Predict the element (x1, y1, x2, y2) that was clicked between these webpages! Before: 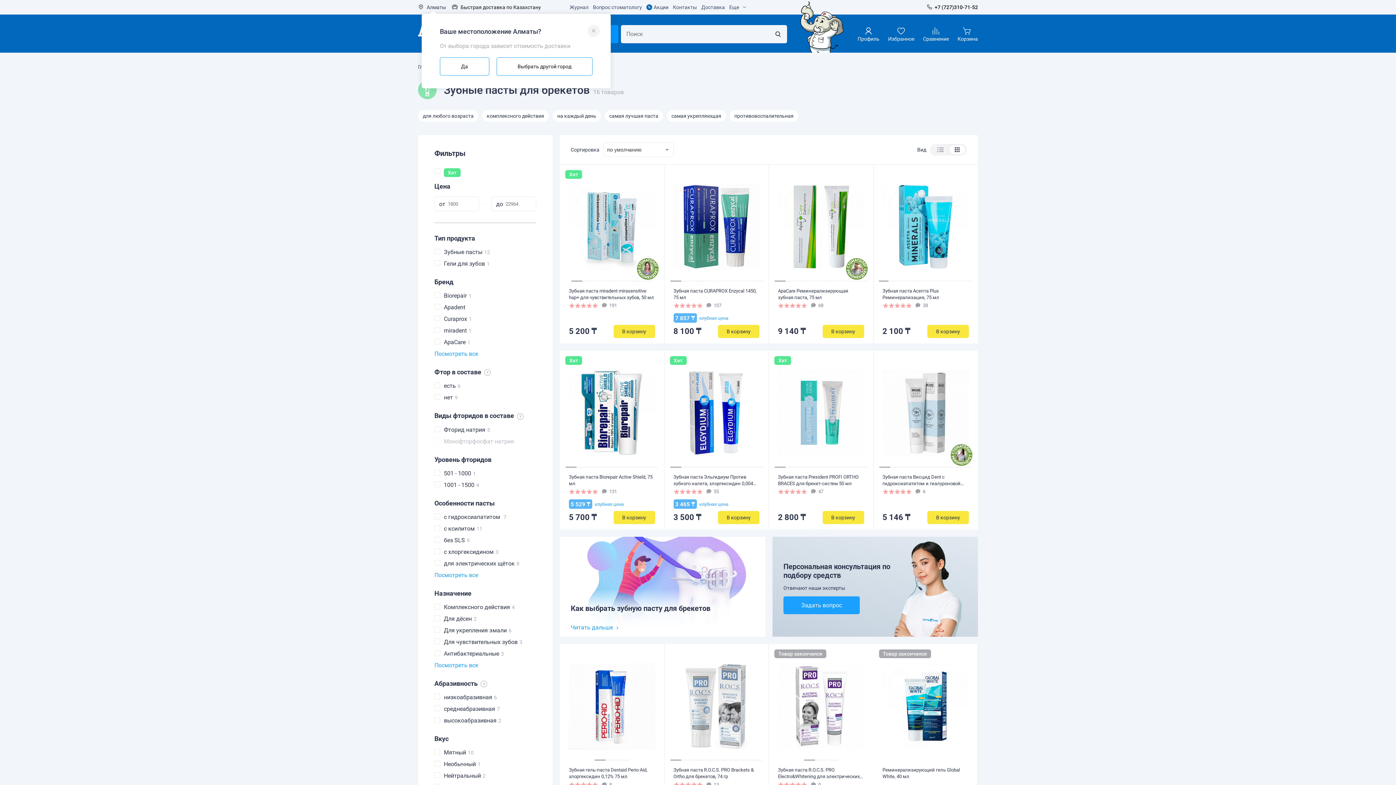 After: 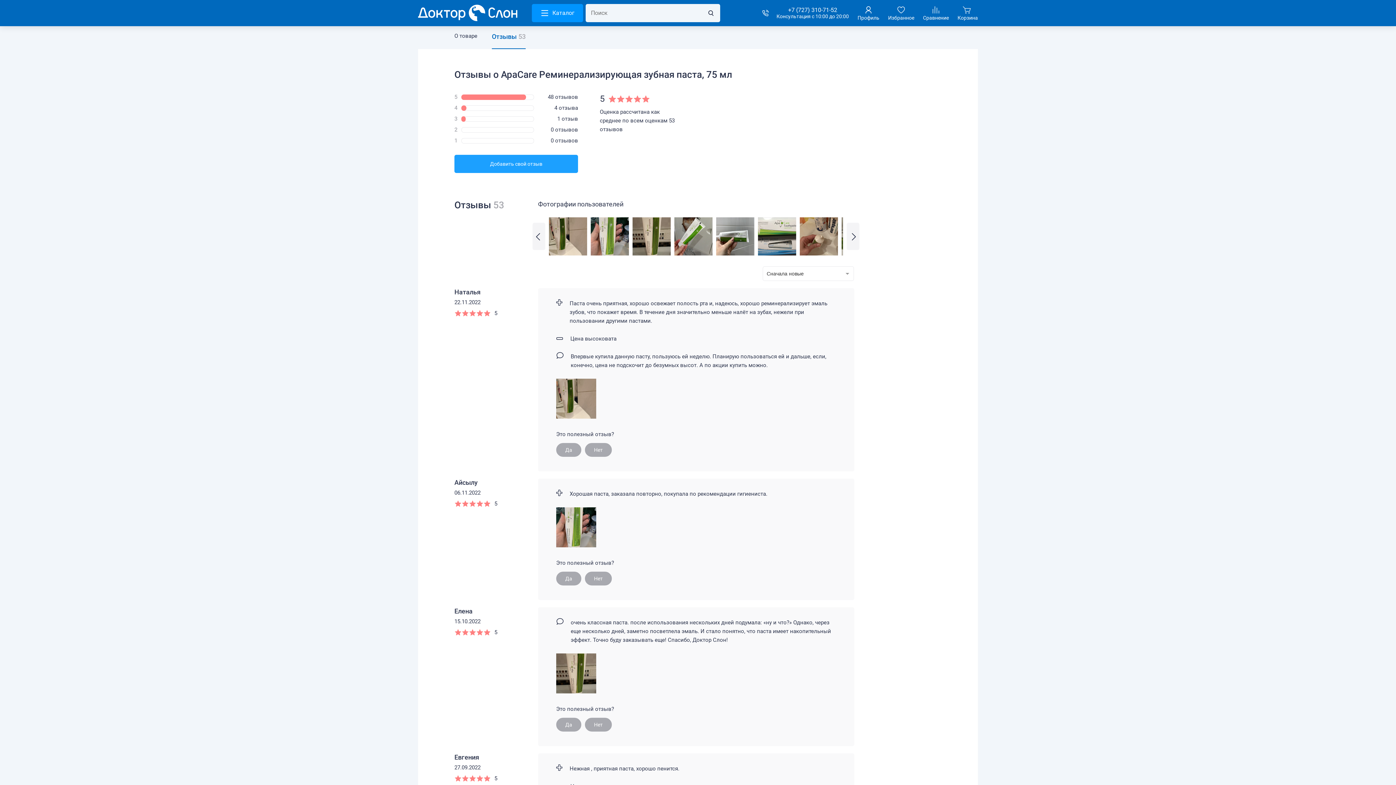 Action: bbox: (778, 302, 864, 308) label: 68